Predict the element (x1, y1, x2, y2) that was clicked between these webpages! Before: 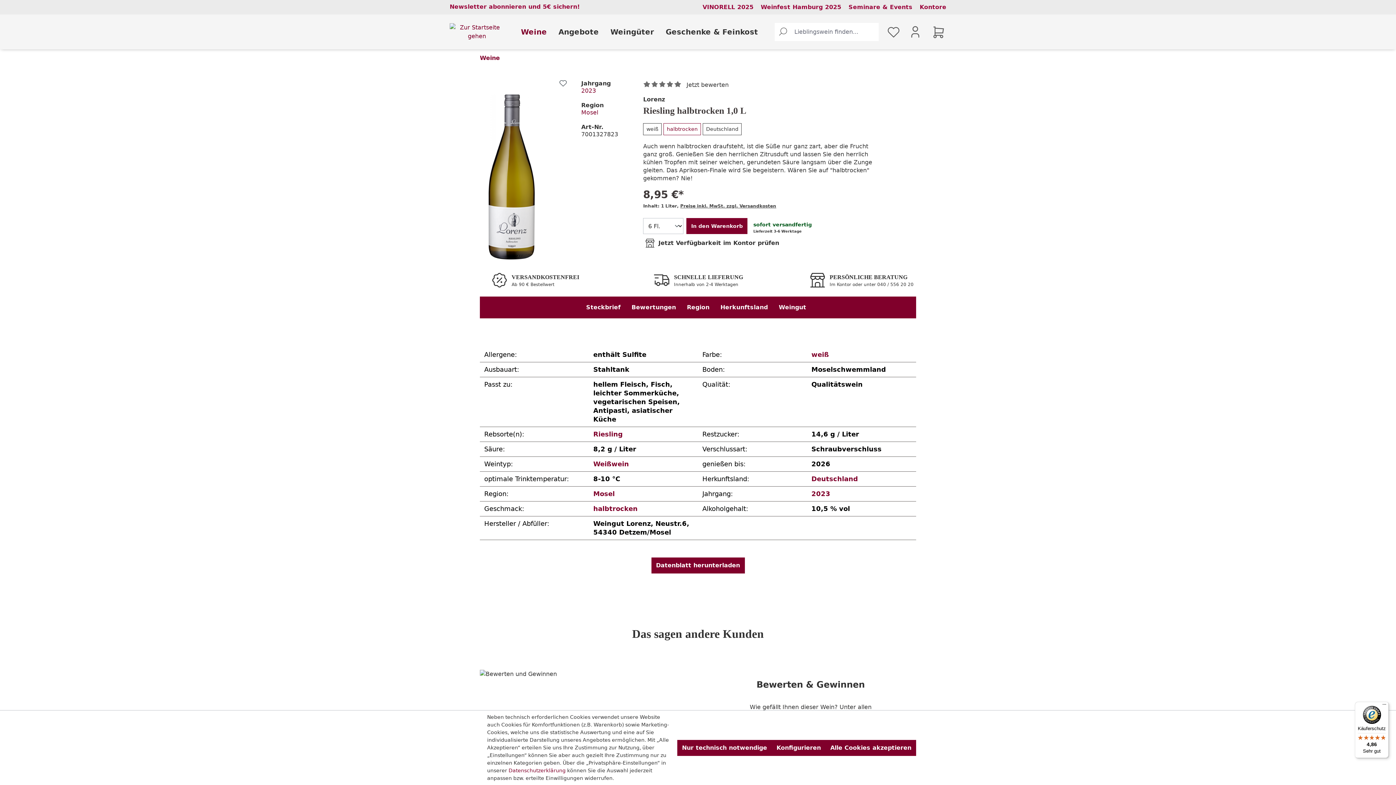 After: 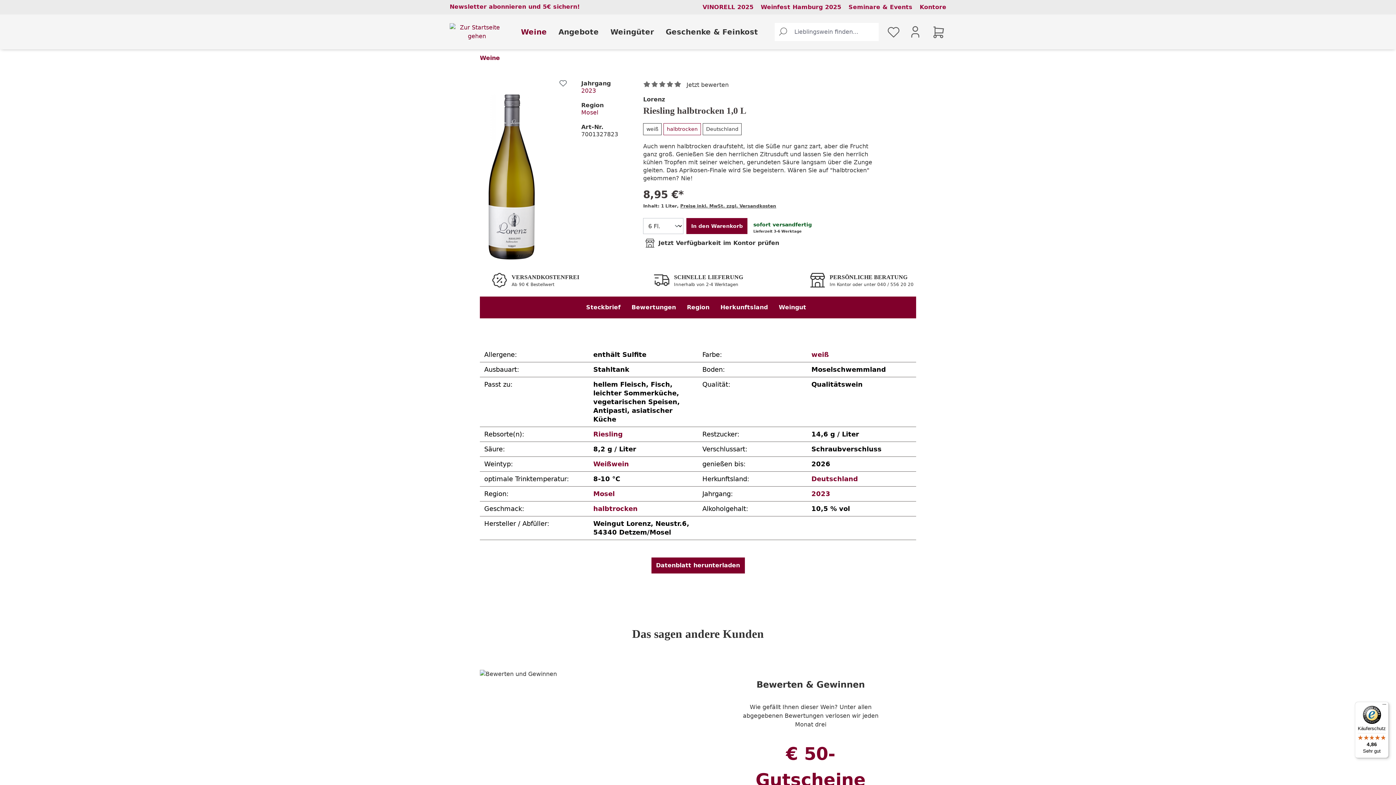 Action: label: Alle Cookies akzeptieren bbox: (825, 740, 916, 756)